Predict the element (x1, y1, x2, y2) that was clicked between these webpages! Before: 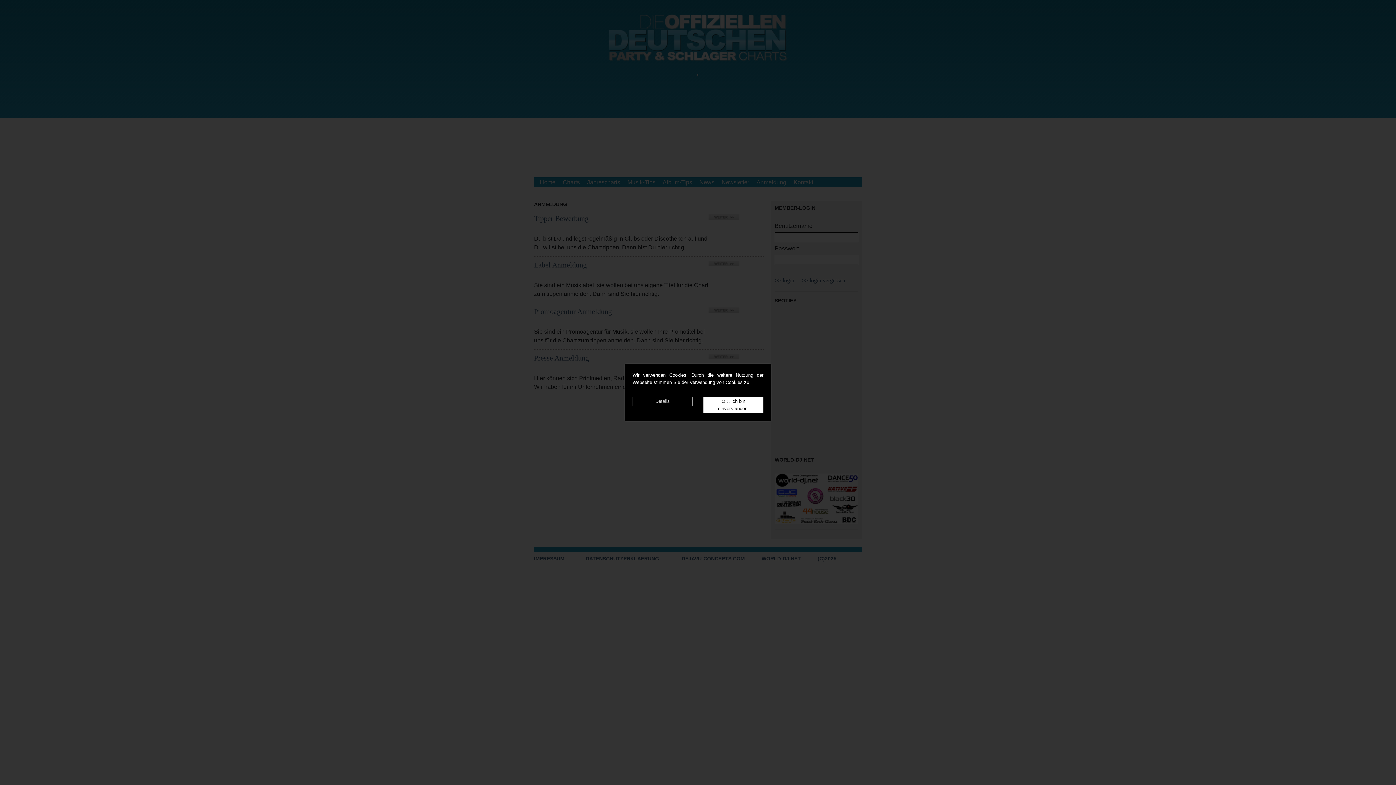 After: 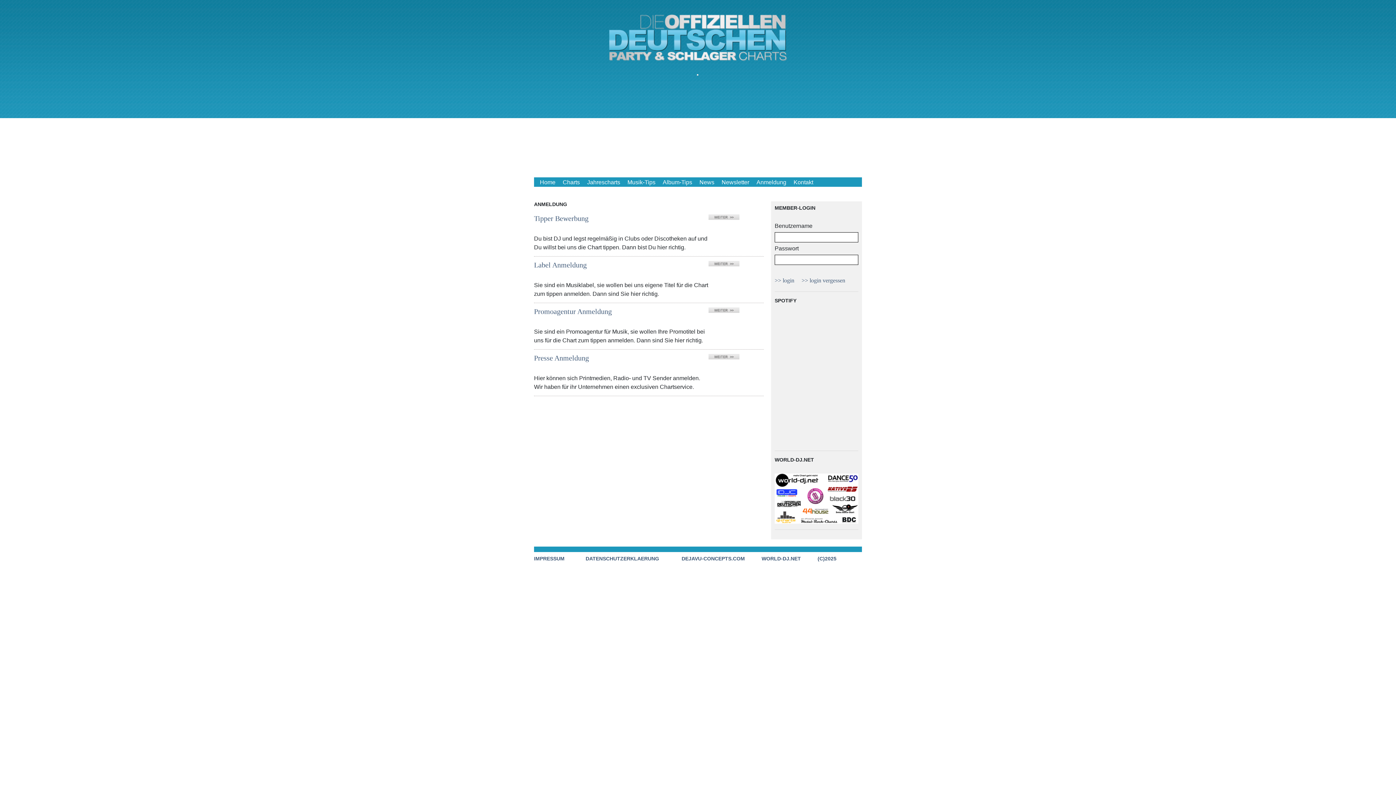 Action: label: OK, ich bin einverstanden. bbox: (703, 396, 763, 413)